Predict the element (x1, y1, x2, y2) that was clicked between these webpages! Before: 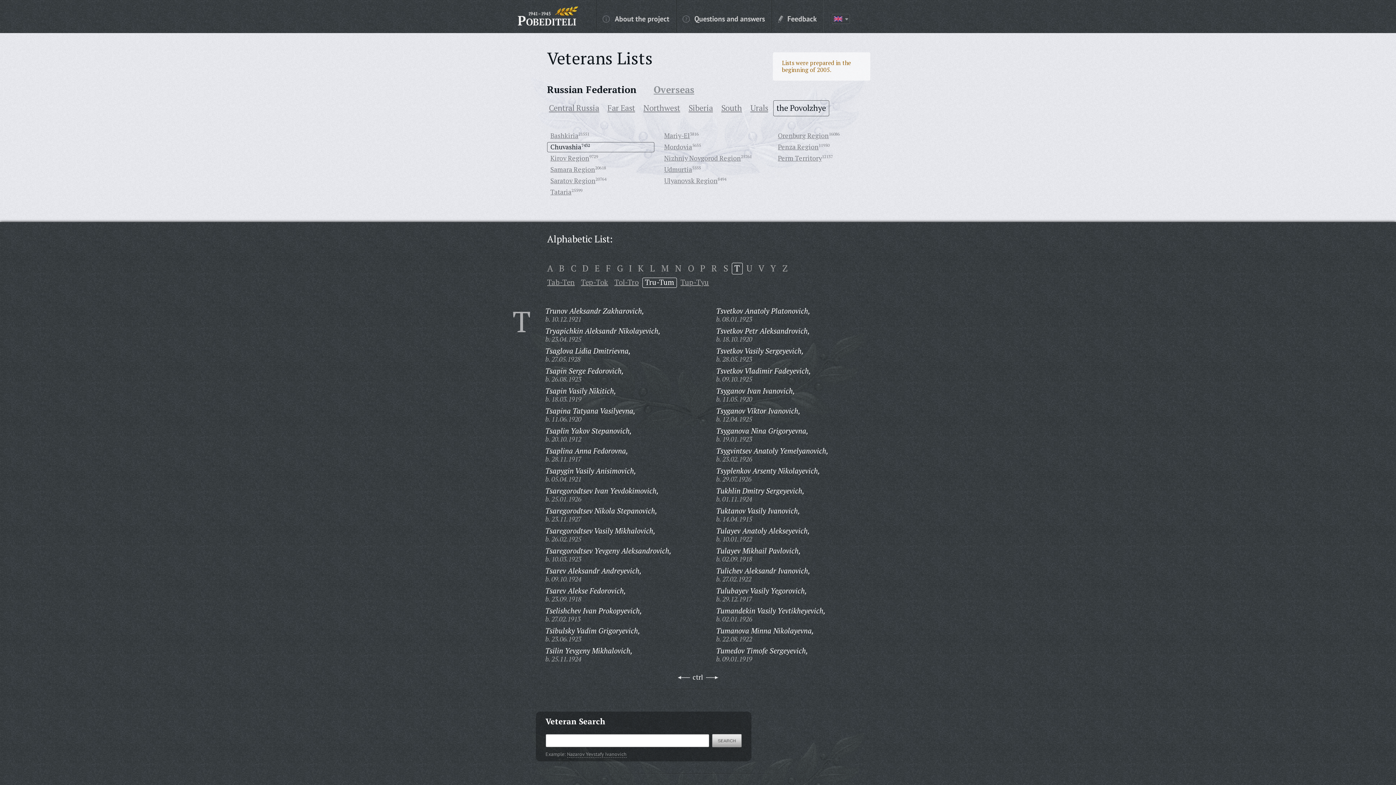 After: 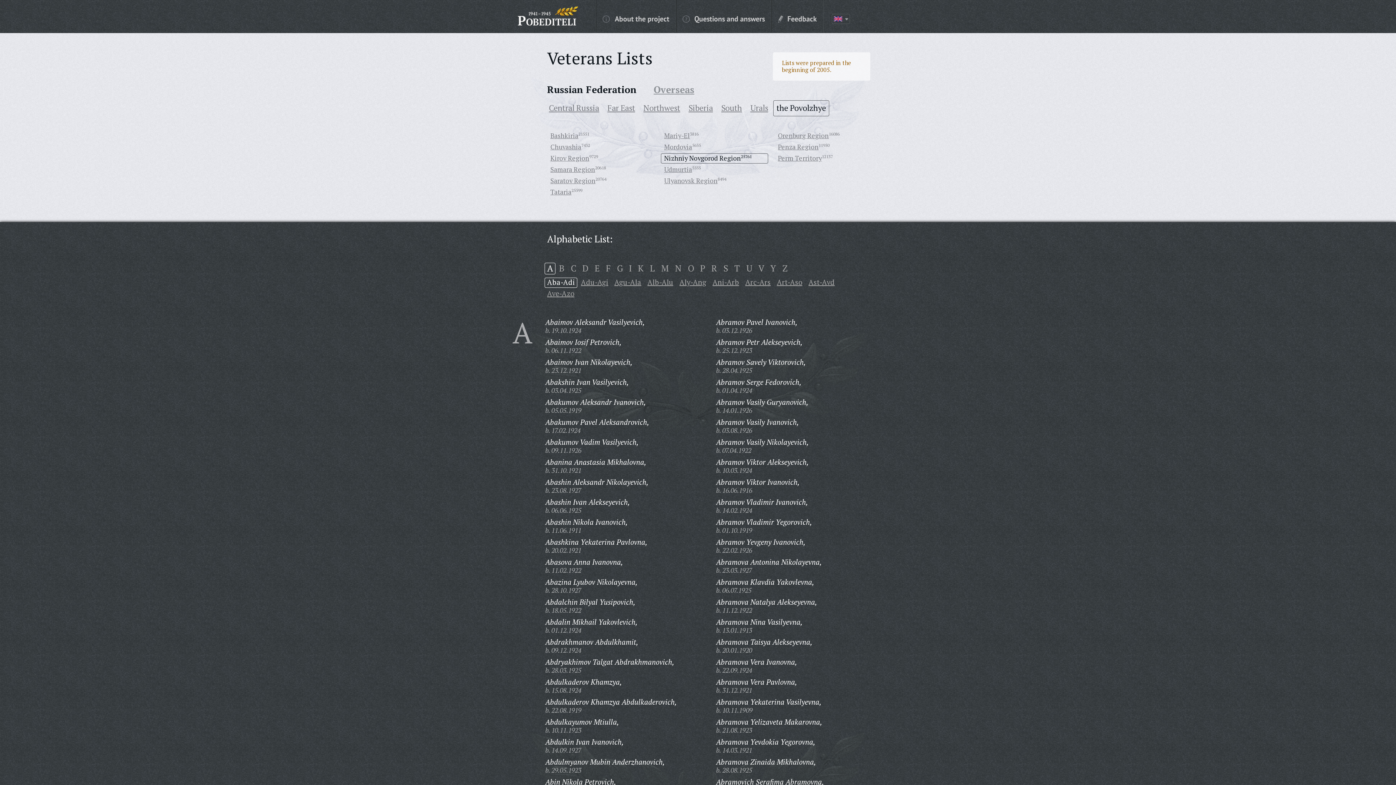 Action: label: Nizhniy Novgorod Region bbox: (664, 153, 741, 162)